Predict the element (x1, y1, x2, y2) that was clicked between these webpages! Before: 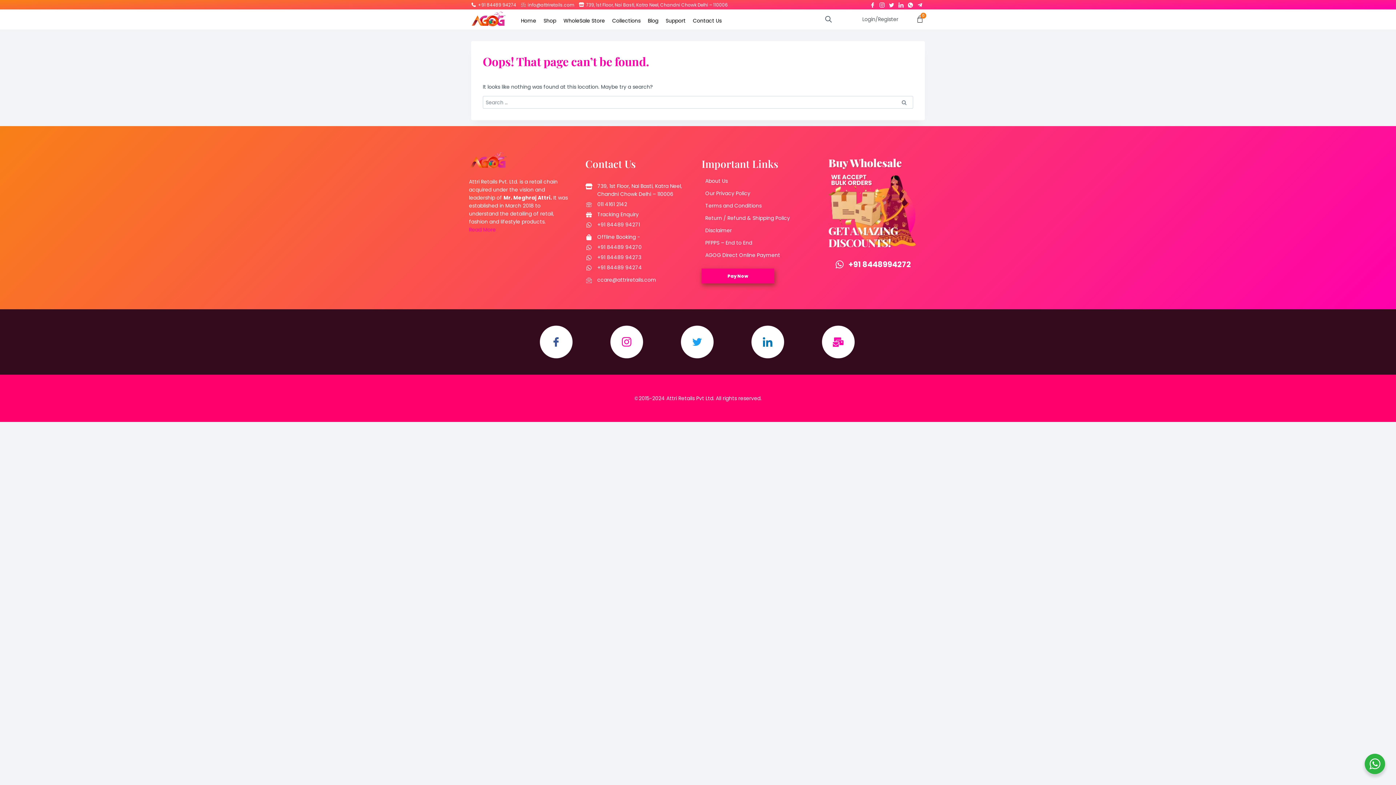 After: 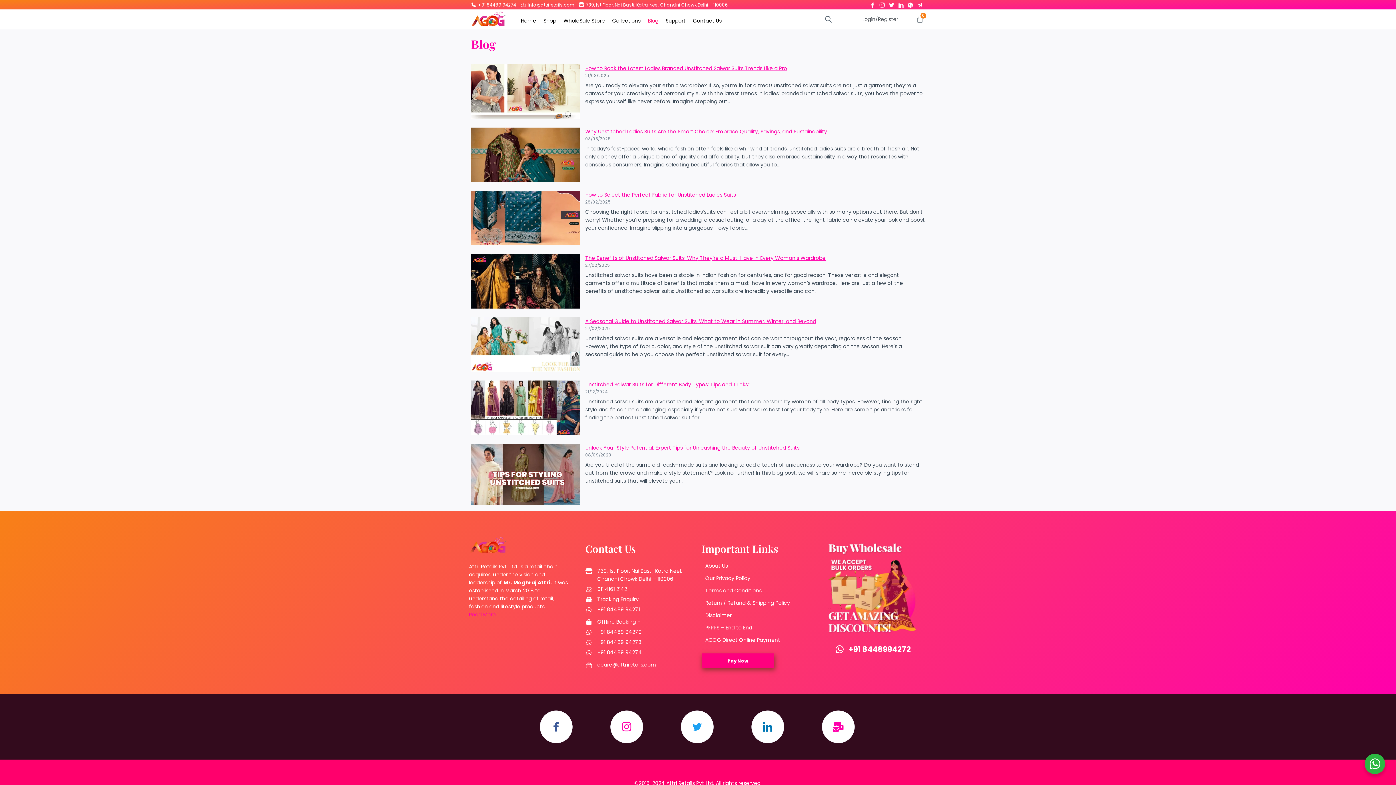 Action: bbox: (644, 13, 662, 27) label: Blog